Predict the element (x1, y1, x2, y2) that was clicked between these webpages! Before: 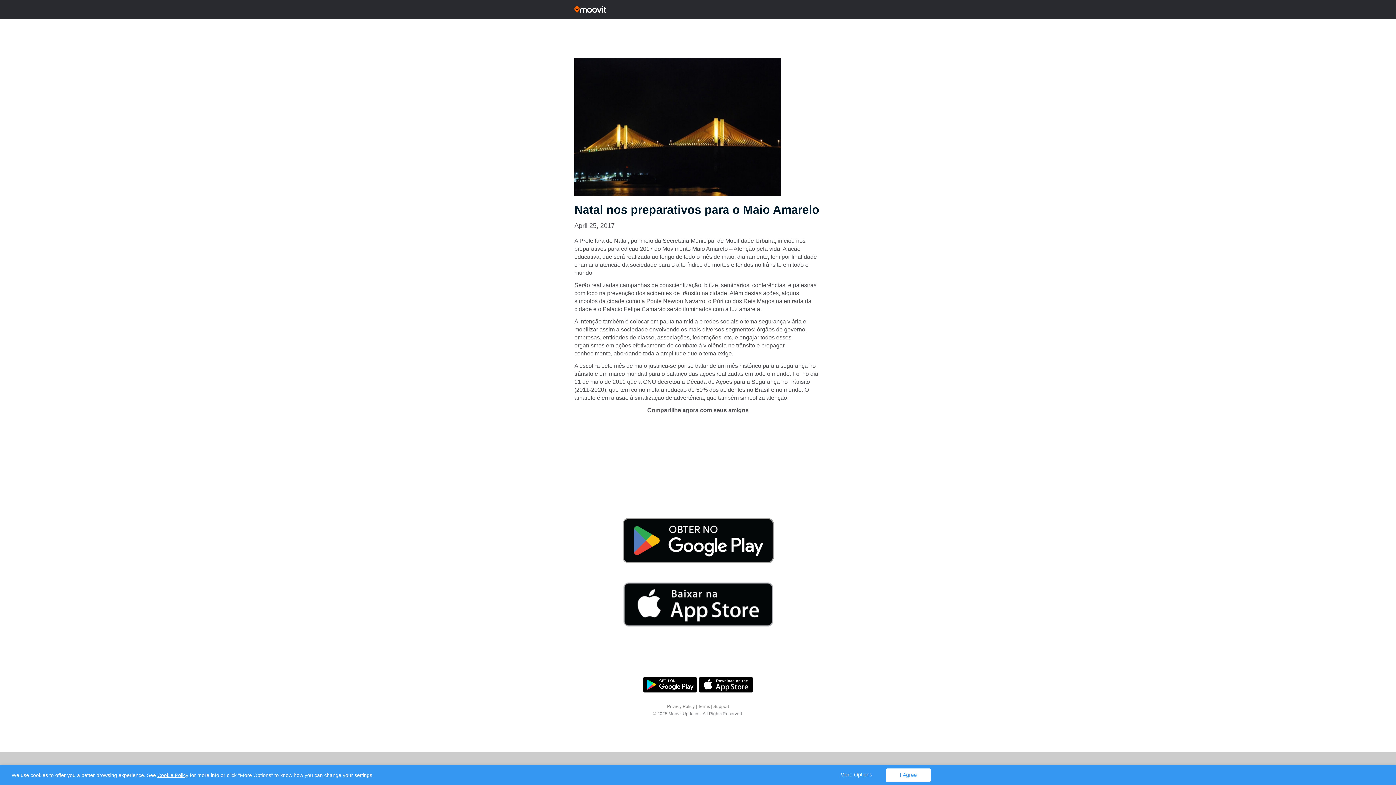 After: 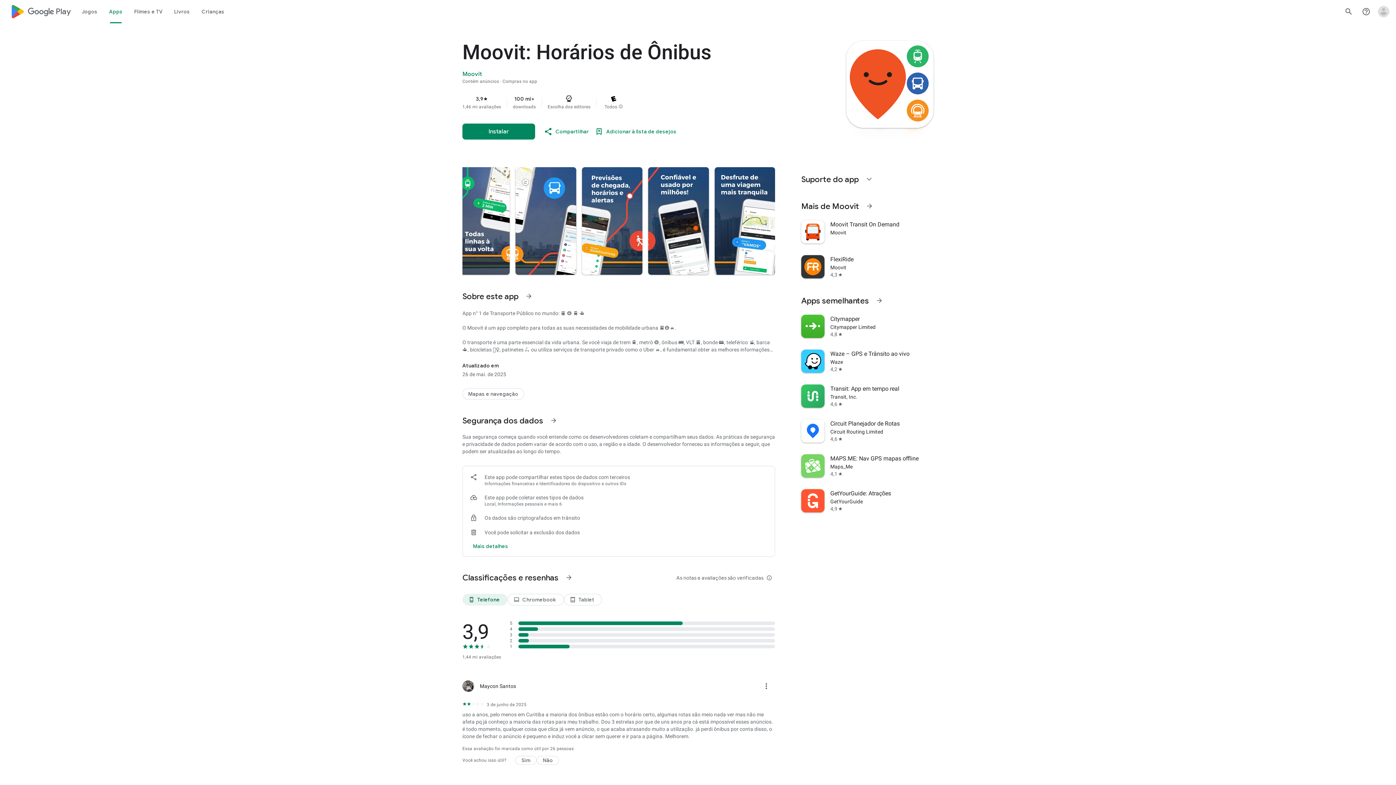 Action: bbox: (574, 511, 821, 570)